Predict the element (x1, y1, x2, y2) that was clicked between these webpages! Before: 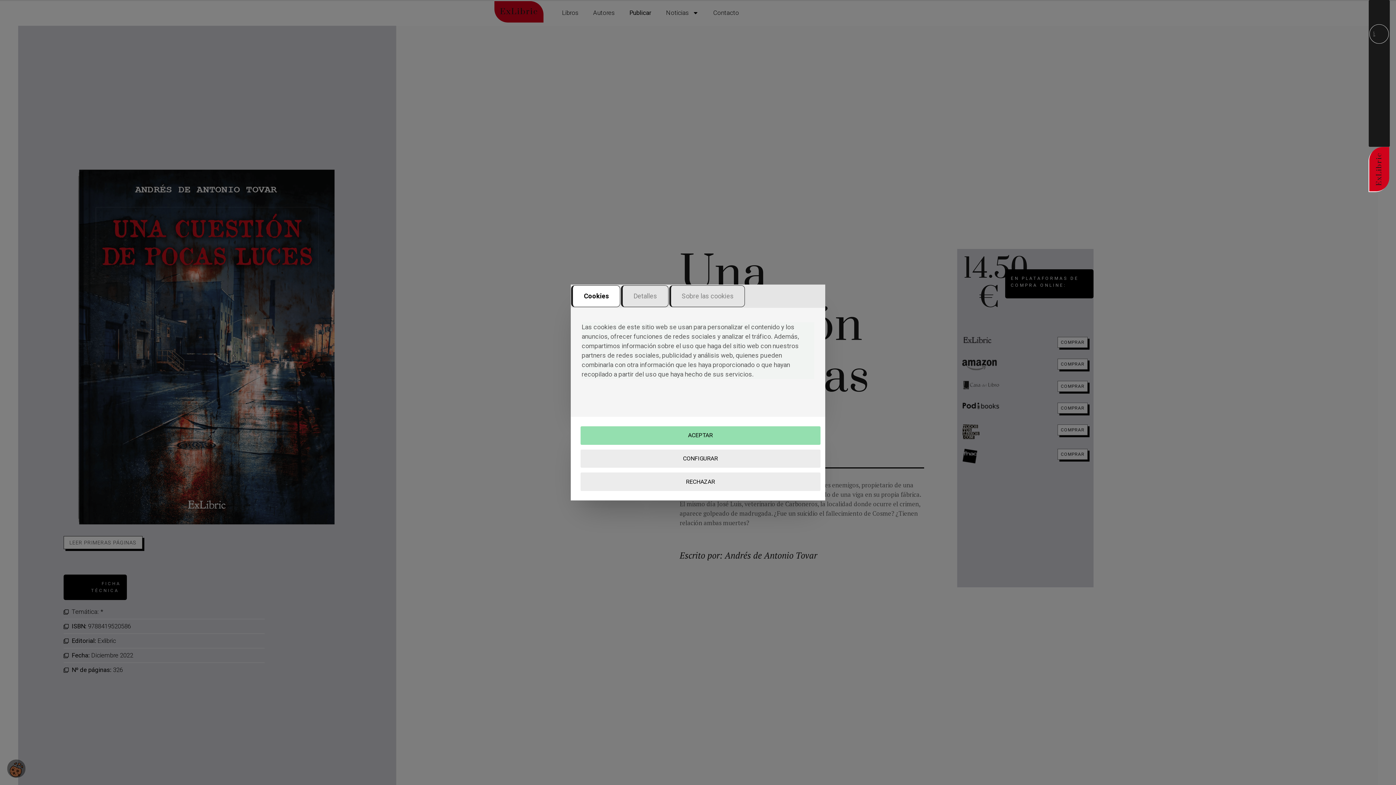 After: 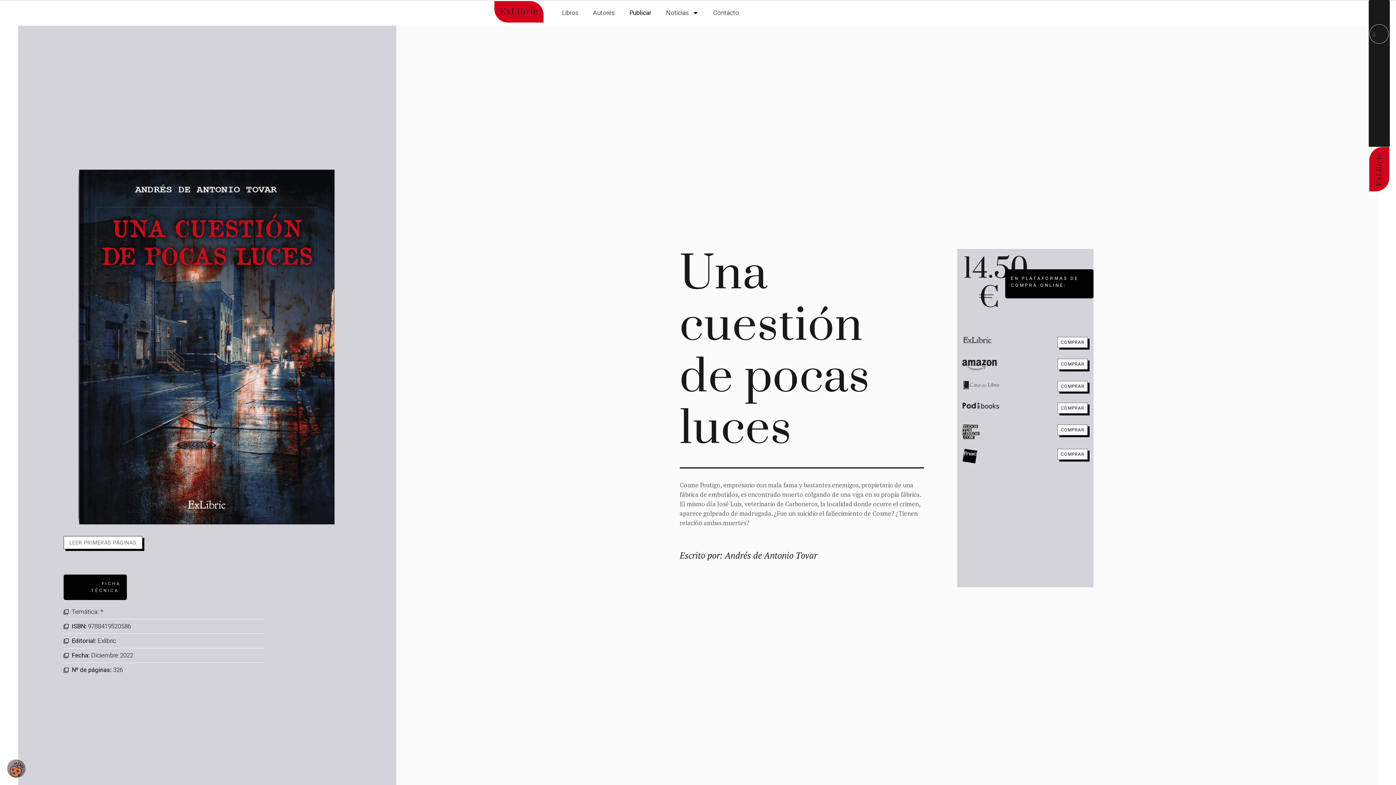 Action: label: ACEPTAR bbox: (580, 426, 820, 444)